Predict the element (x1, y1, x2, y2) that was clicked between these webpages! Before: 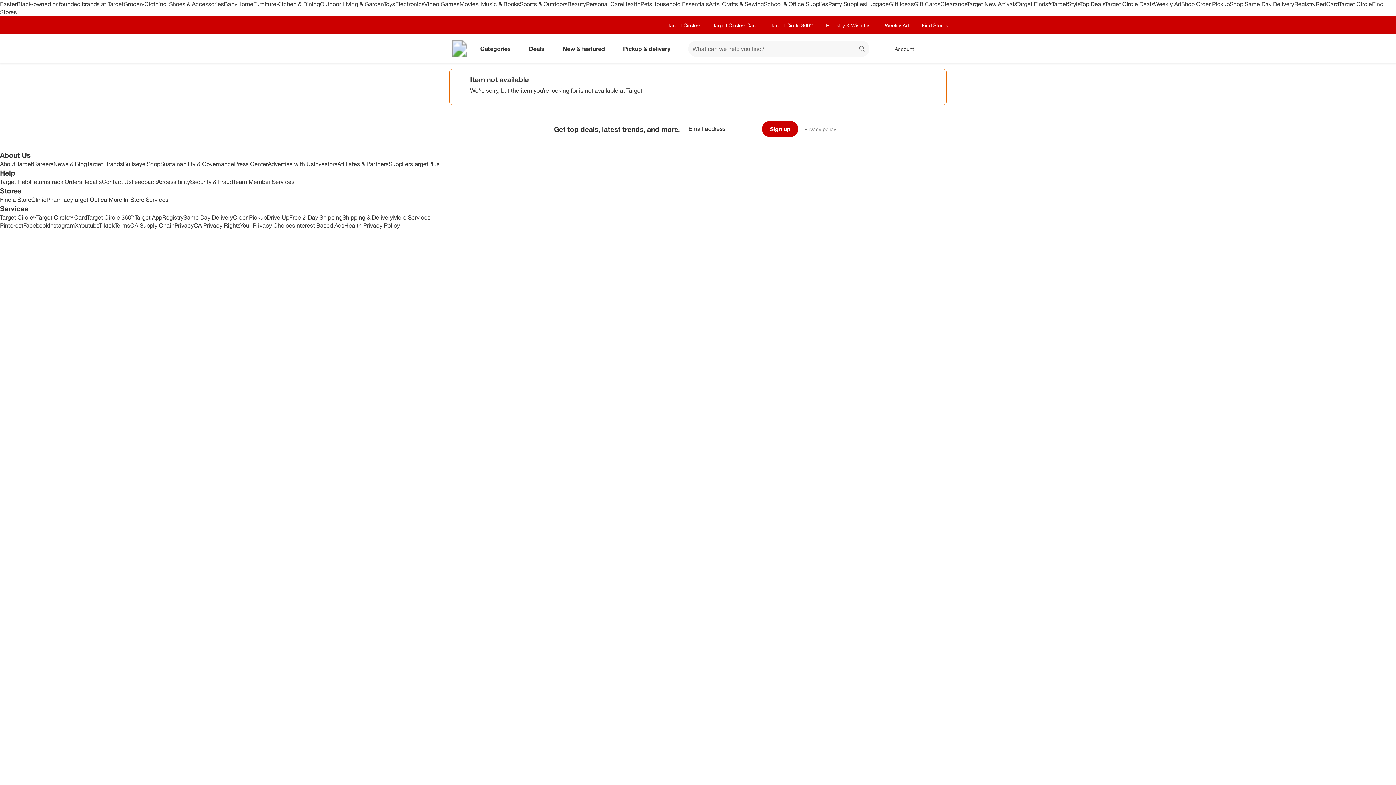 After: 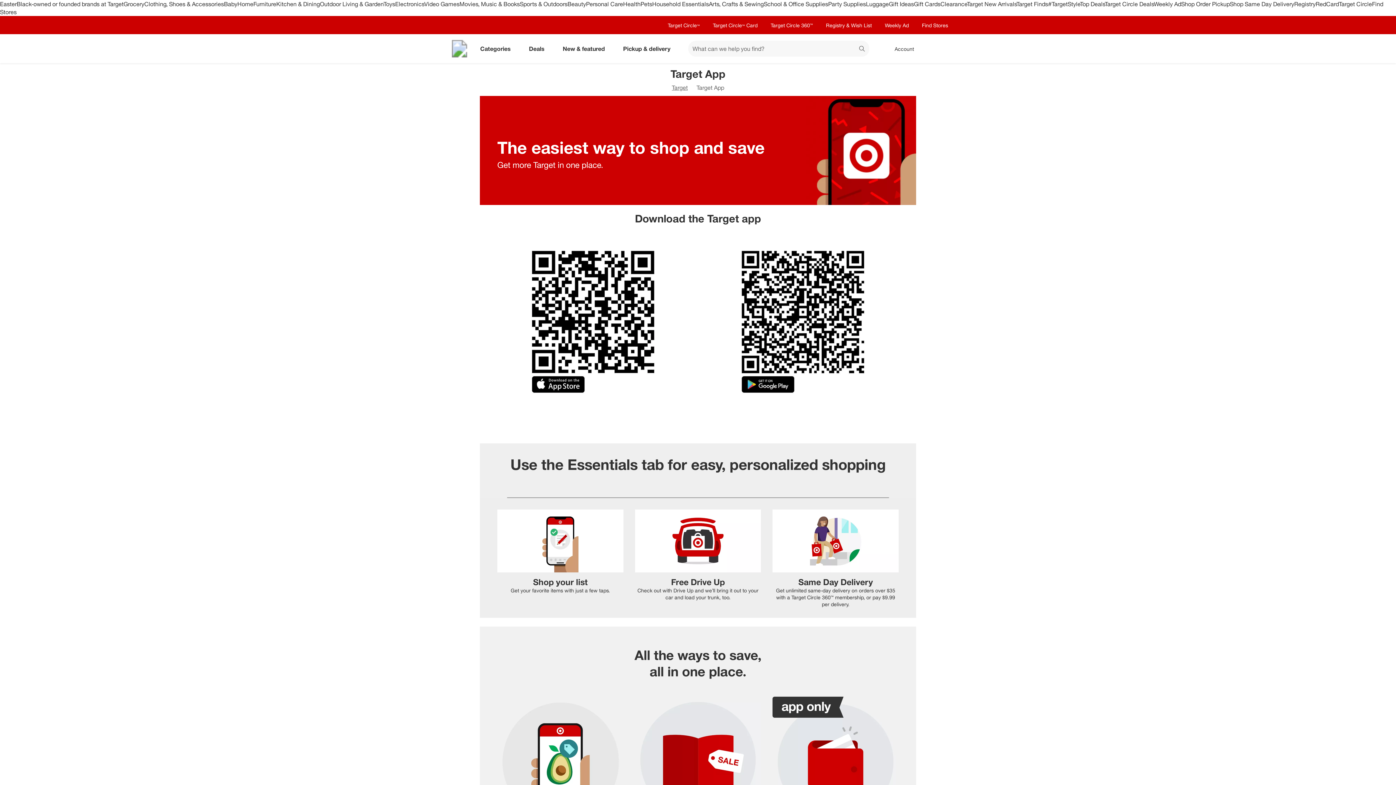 Action: label: Target App bbox: (134, 213, 162, 221)